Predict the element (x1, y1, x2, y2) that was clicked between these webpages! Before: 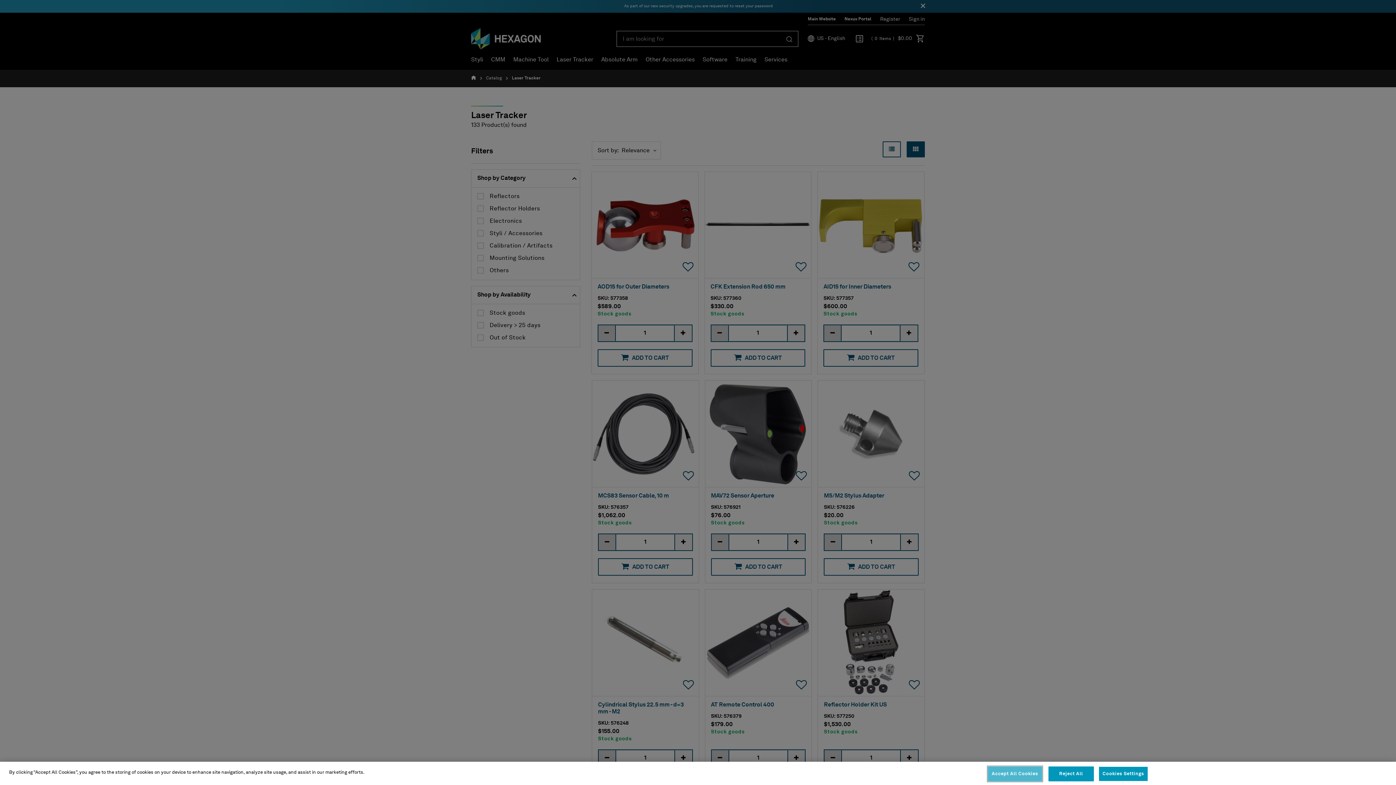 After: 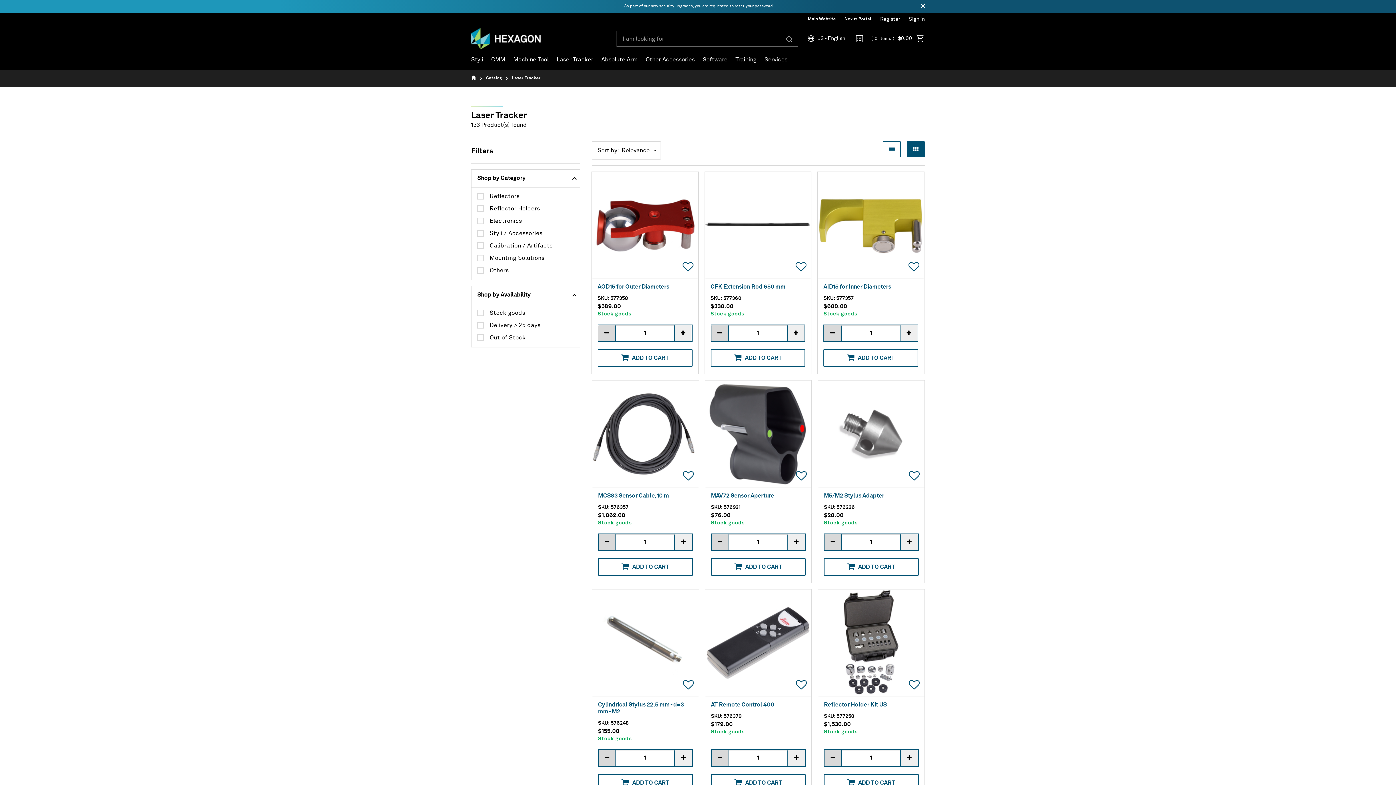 Action: label: Reject All bbox: (1048, 766, 1094, 781)